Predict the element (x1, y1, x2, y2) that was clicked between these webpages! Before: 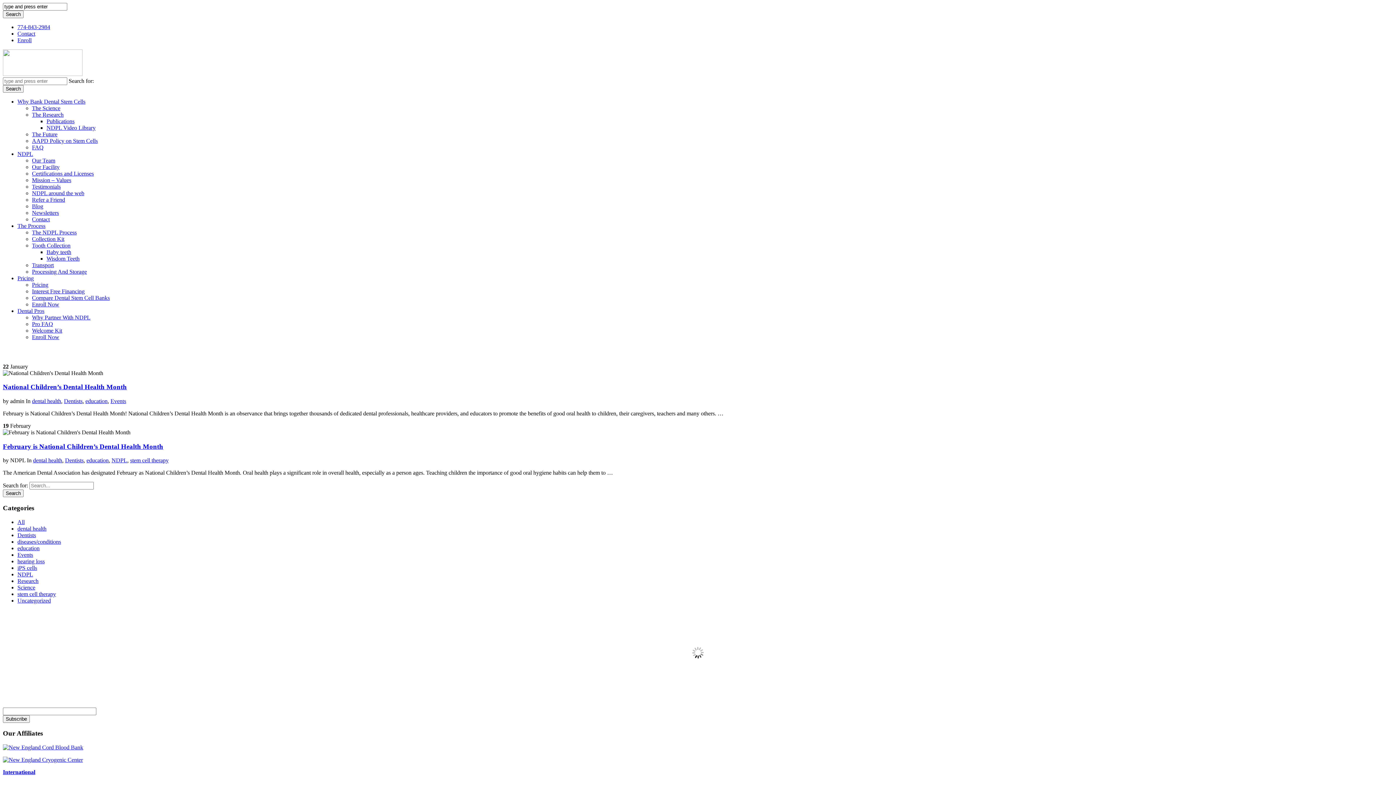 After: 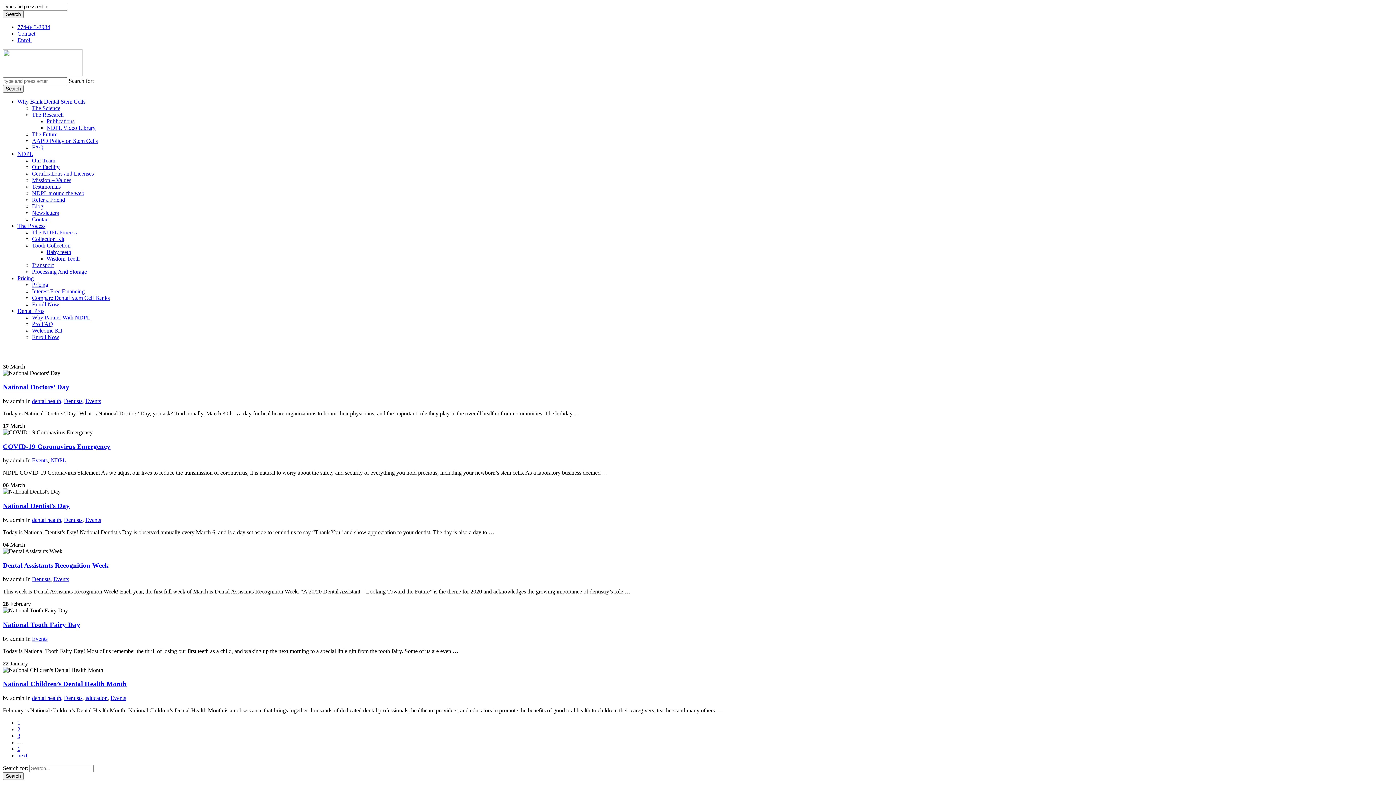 Action: bbox: (110, 398, 126, 404) label: Events